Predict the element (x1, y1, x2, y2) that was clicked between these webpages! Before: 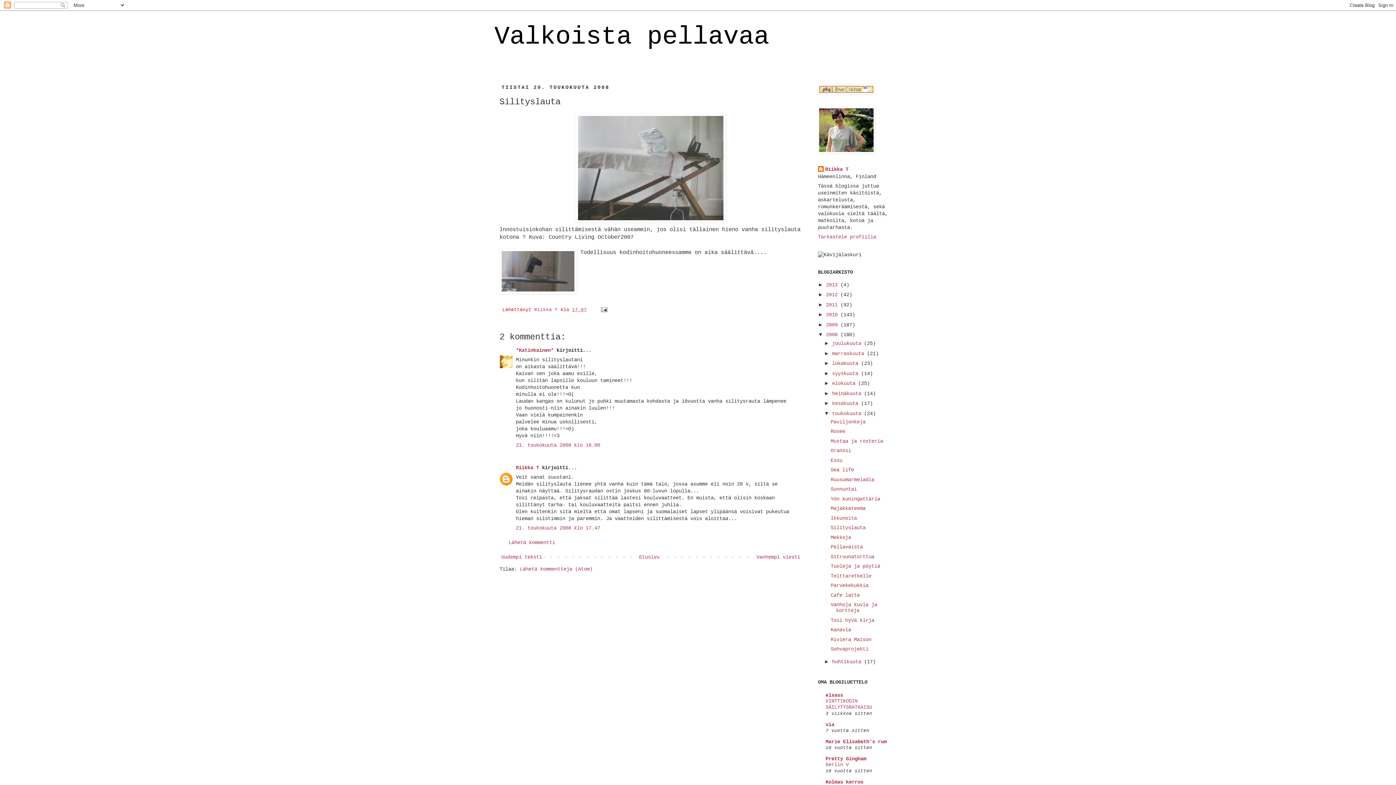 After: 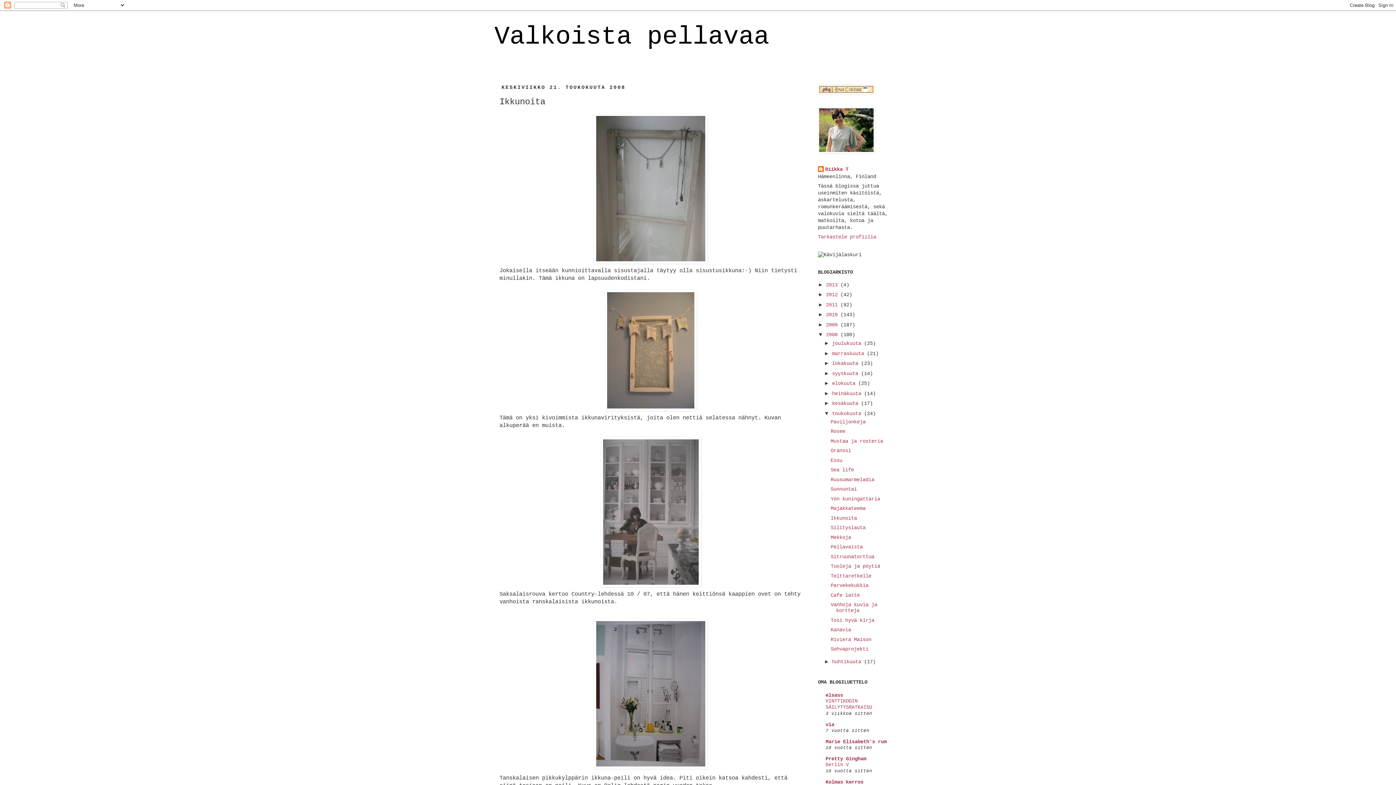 Action: bbox: (830, 515, 857, 521) label: Ikkunoita